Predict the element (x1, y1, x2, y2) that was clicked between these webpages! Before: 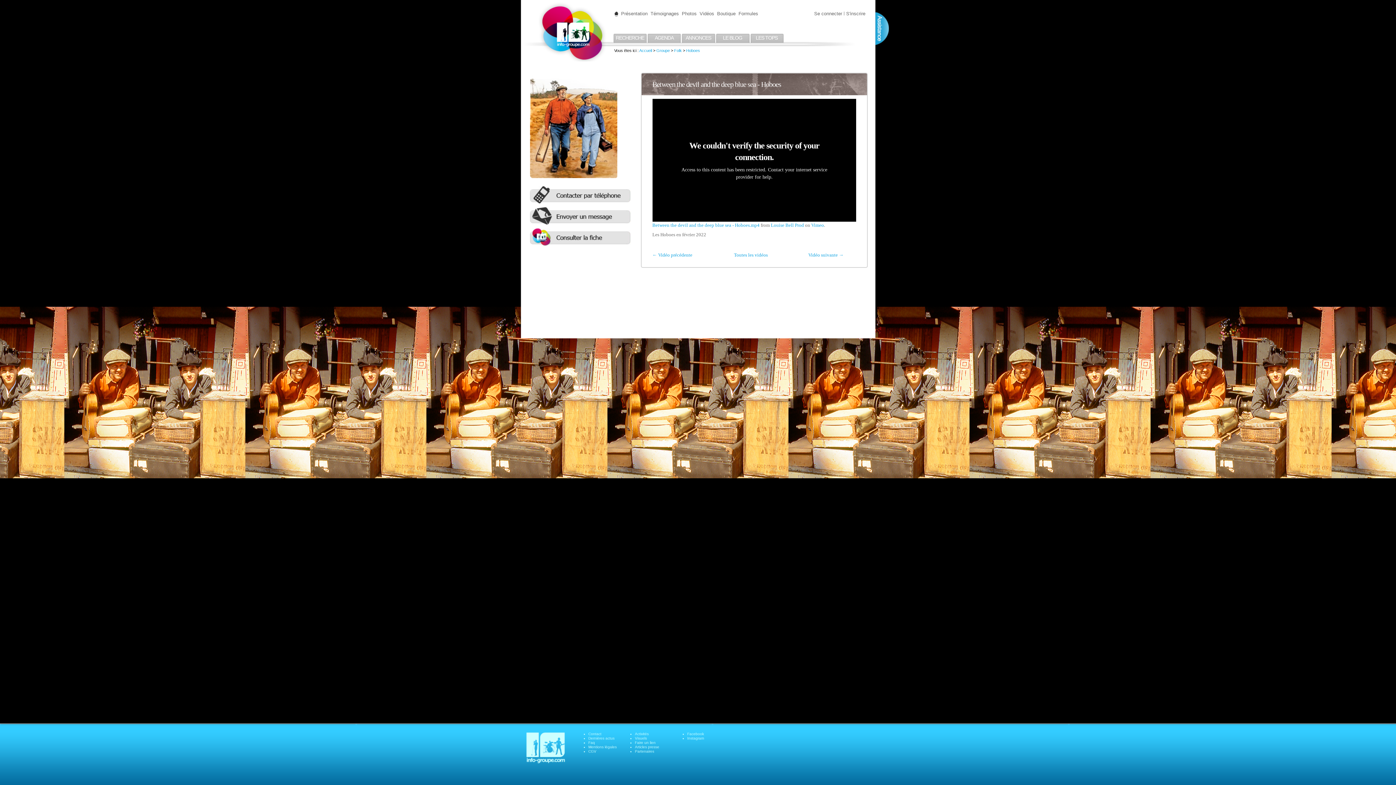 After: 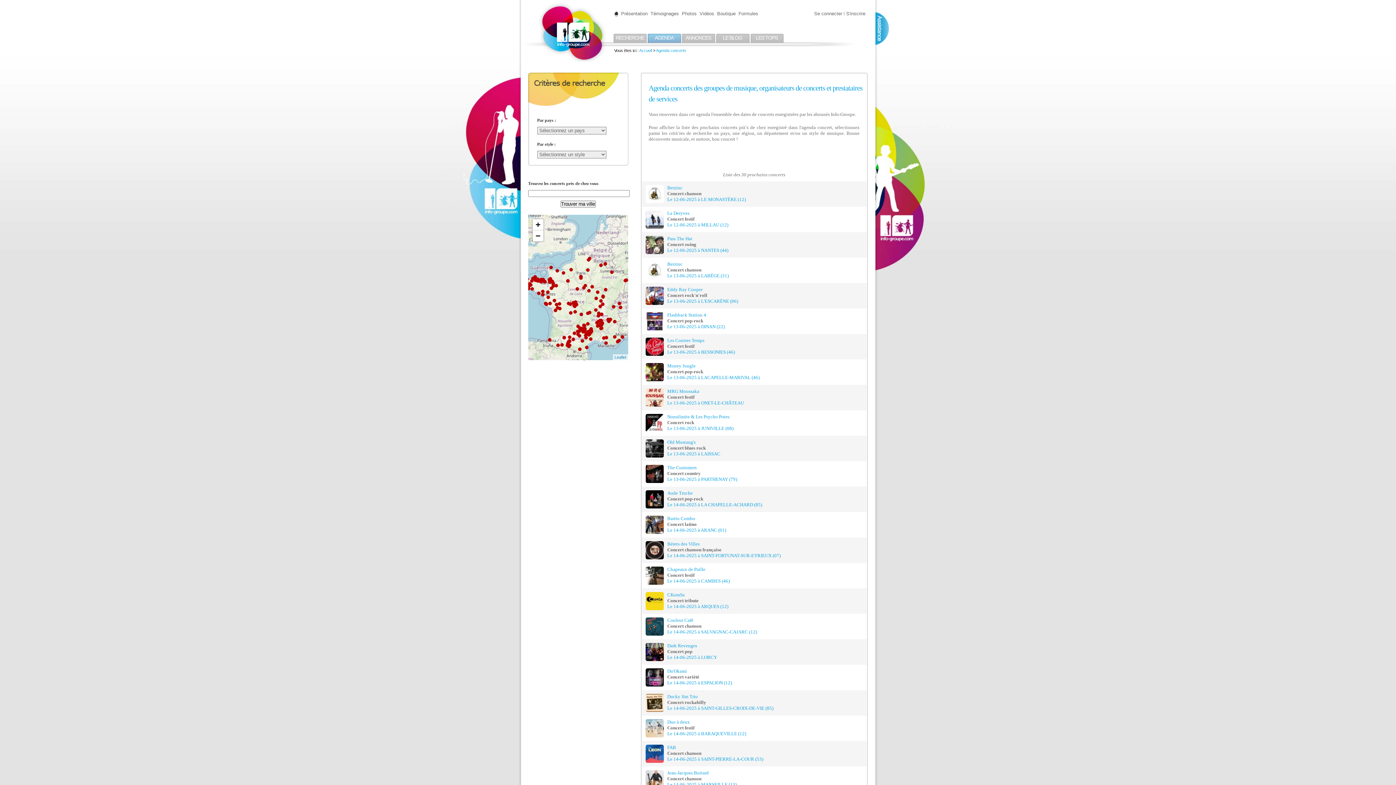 Action: bbox: (654, 34, 673, 40) label: AGENDA